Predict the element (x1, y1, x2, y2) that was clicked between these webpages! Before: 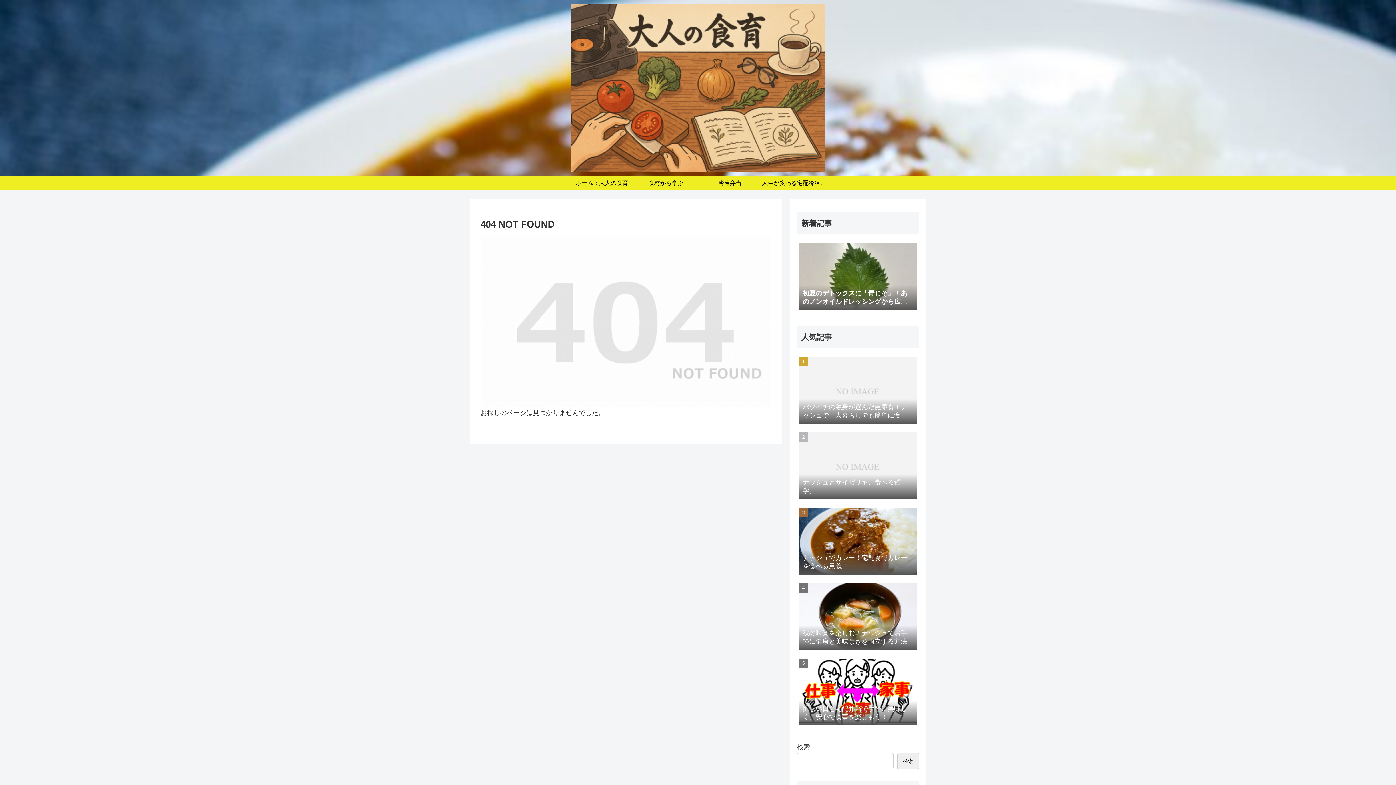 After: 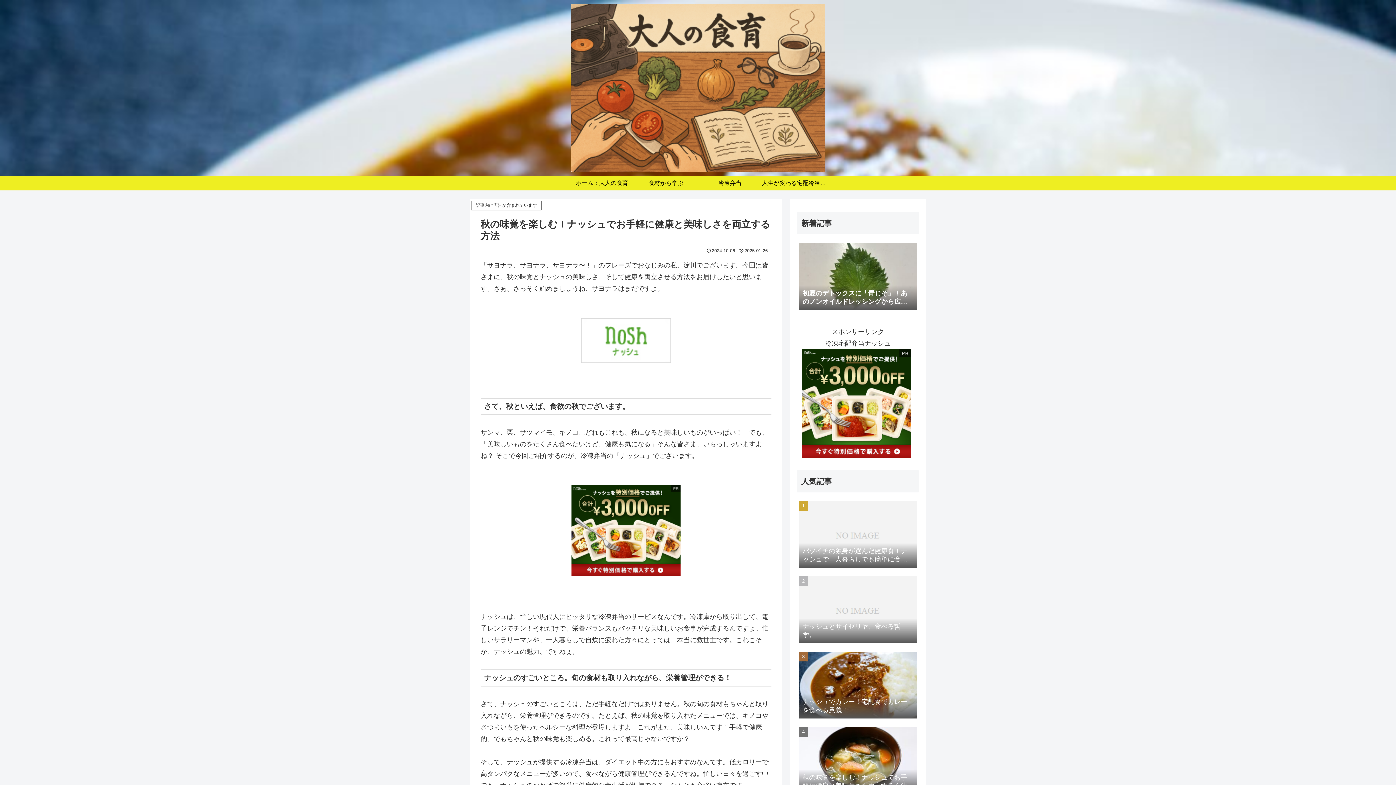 Action: label: 秋の味覚を楽しむ！ナッシュでお手軽に健康と美味しさを両立する方法 bbox: (797, 580, 919, 654)